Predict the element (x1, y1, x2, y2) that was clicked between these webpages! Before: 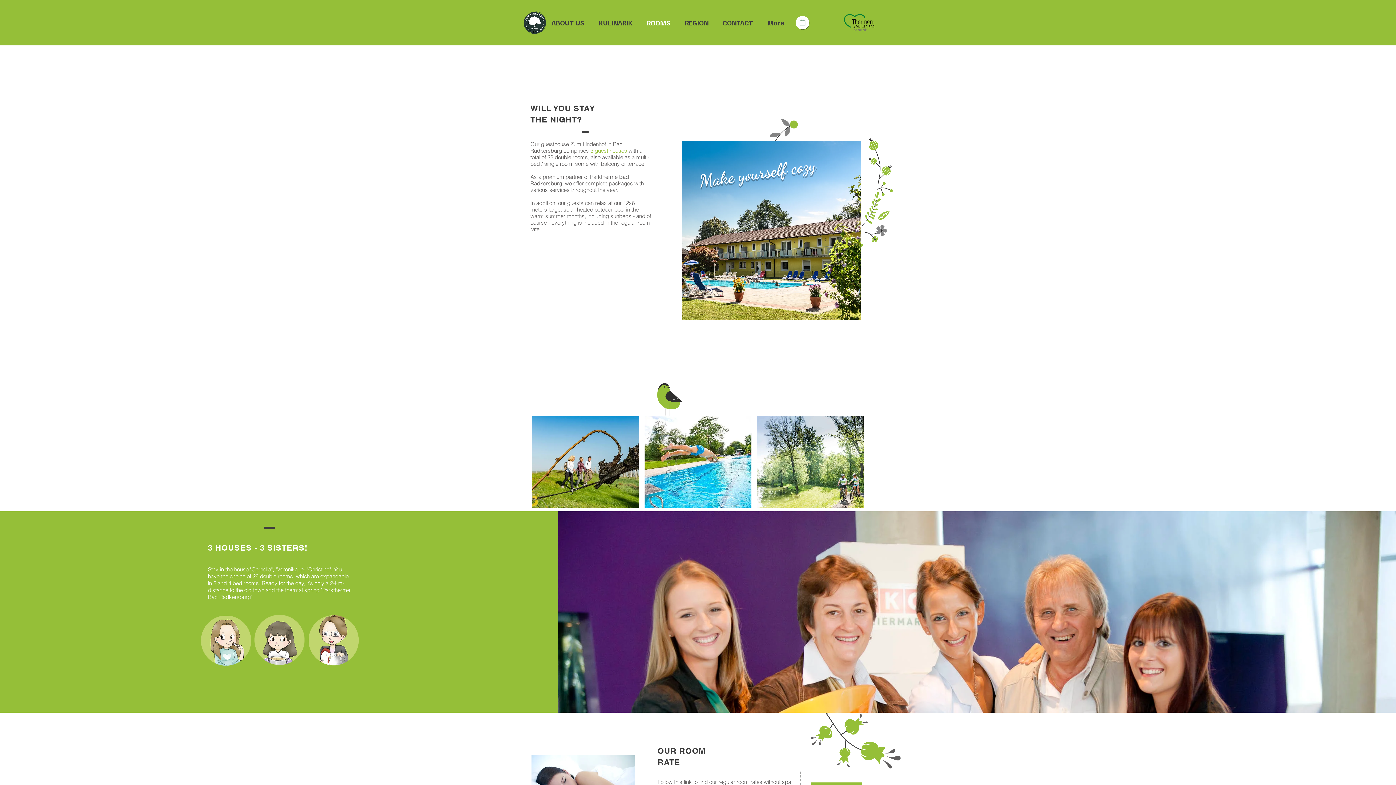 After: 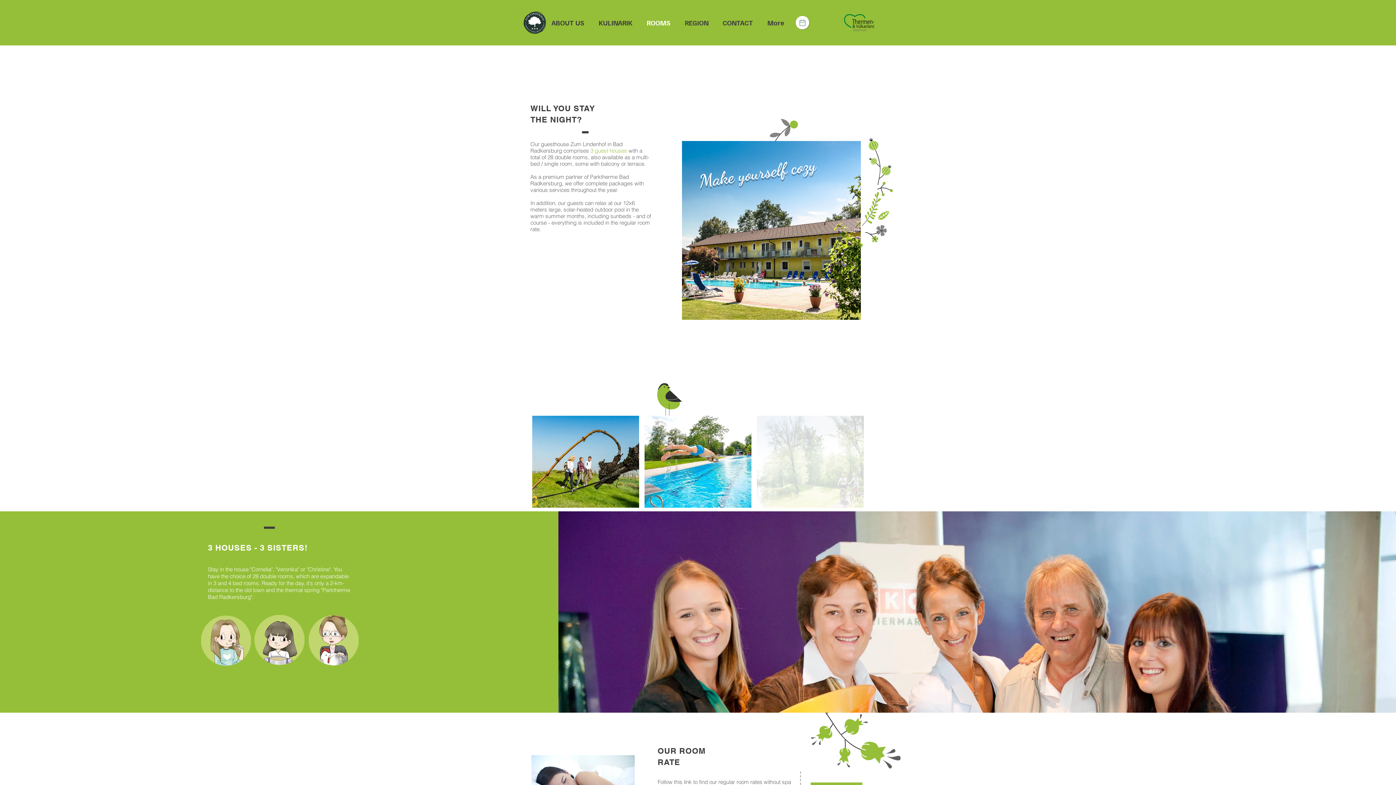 Action: bbox: (757, 416, 864, 508) label: Radregion Bad Radkersburg